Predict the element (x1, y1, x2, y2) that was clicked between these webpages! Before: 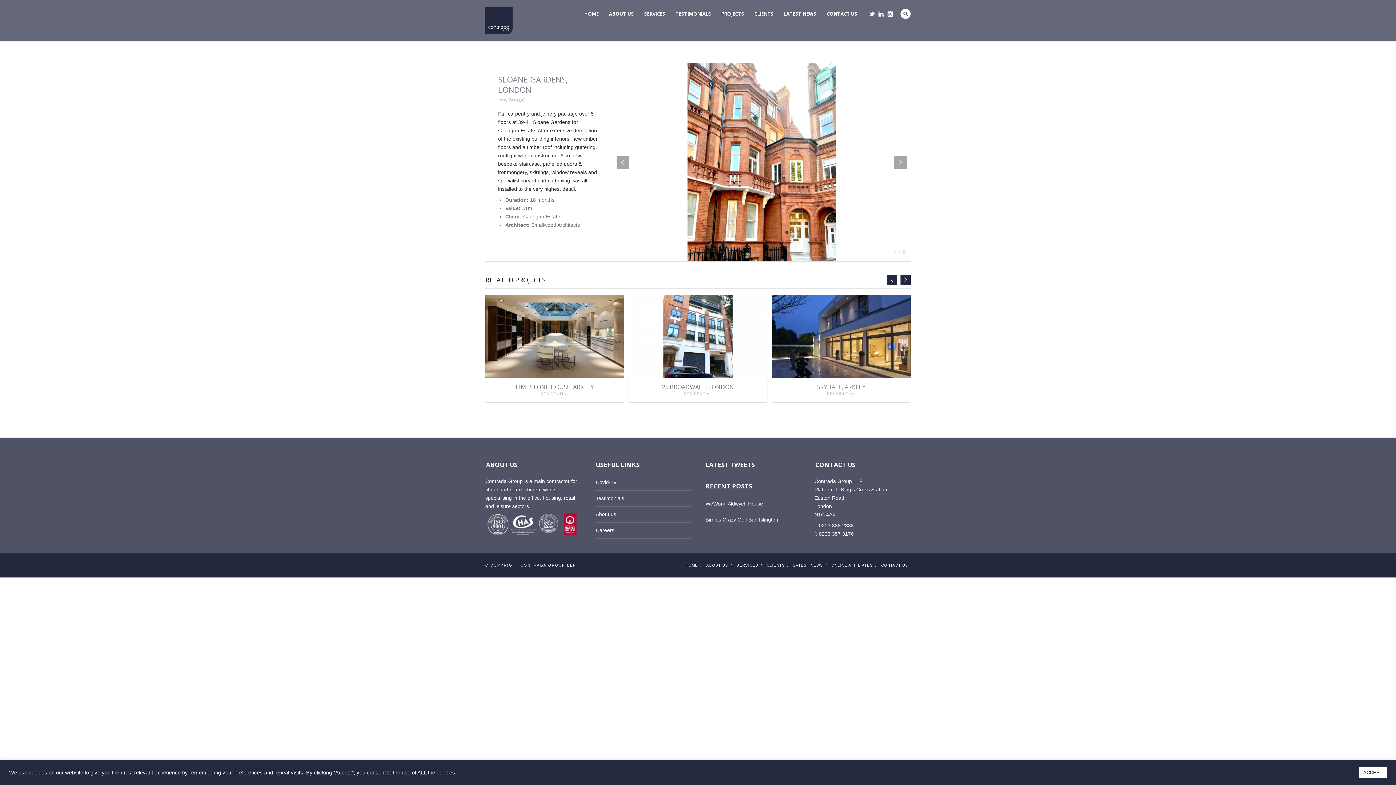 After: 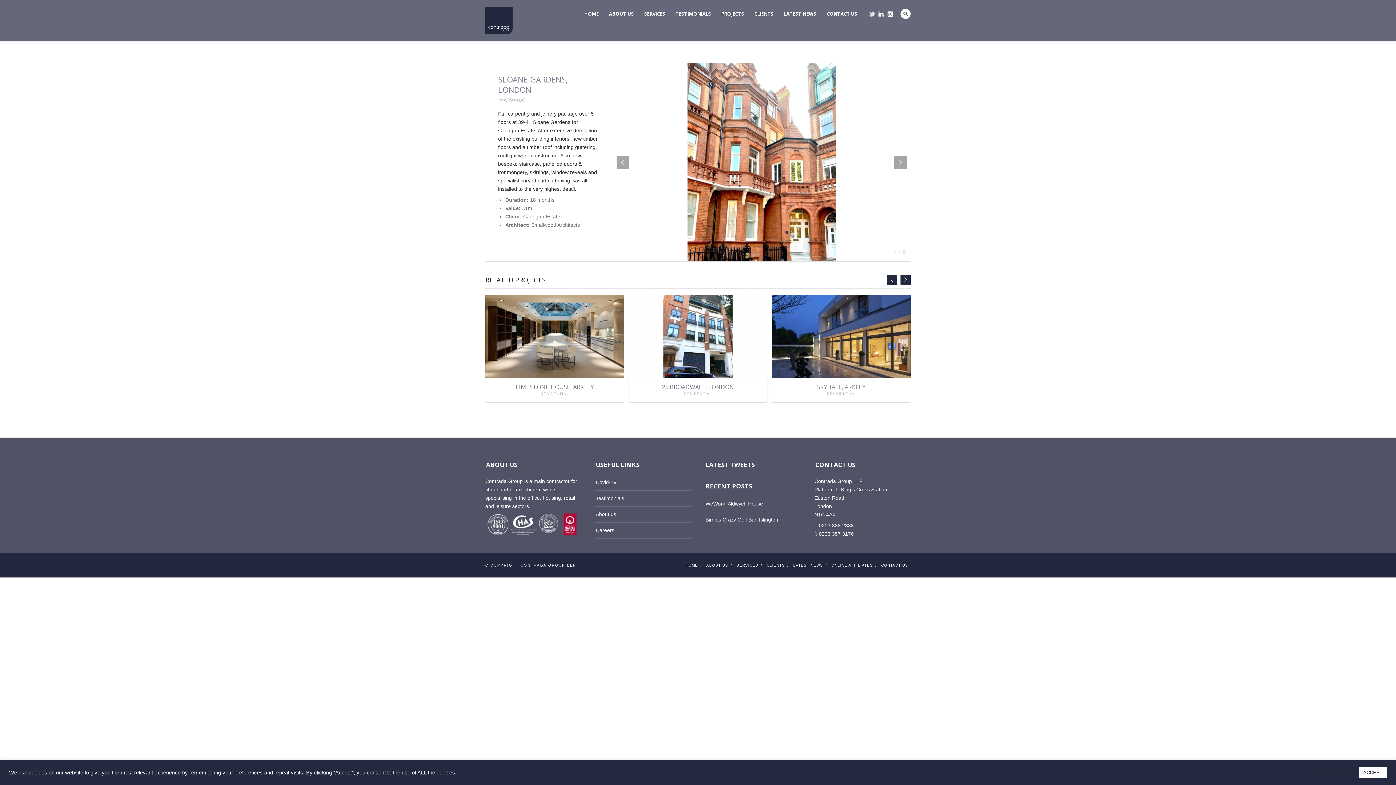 Action: bbox: (867, 9, 876, 18)